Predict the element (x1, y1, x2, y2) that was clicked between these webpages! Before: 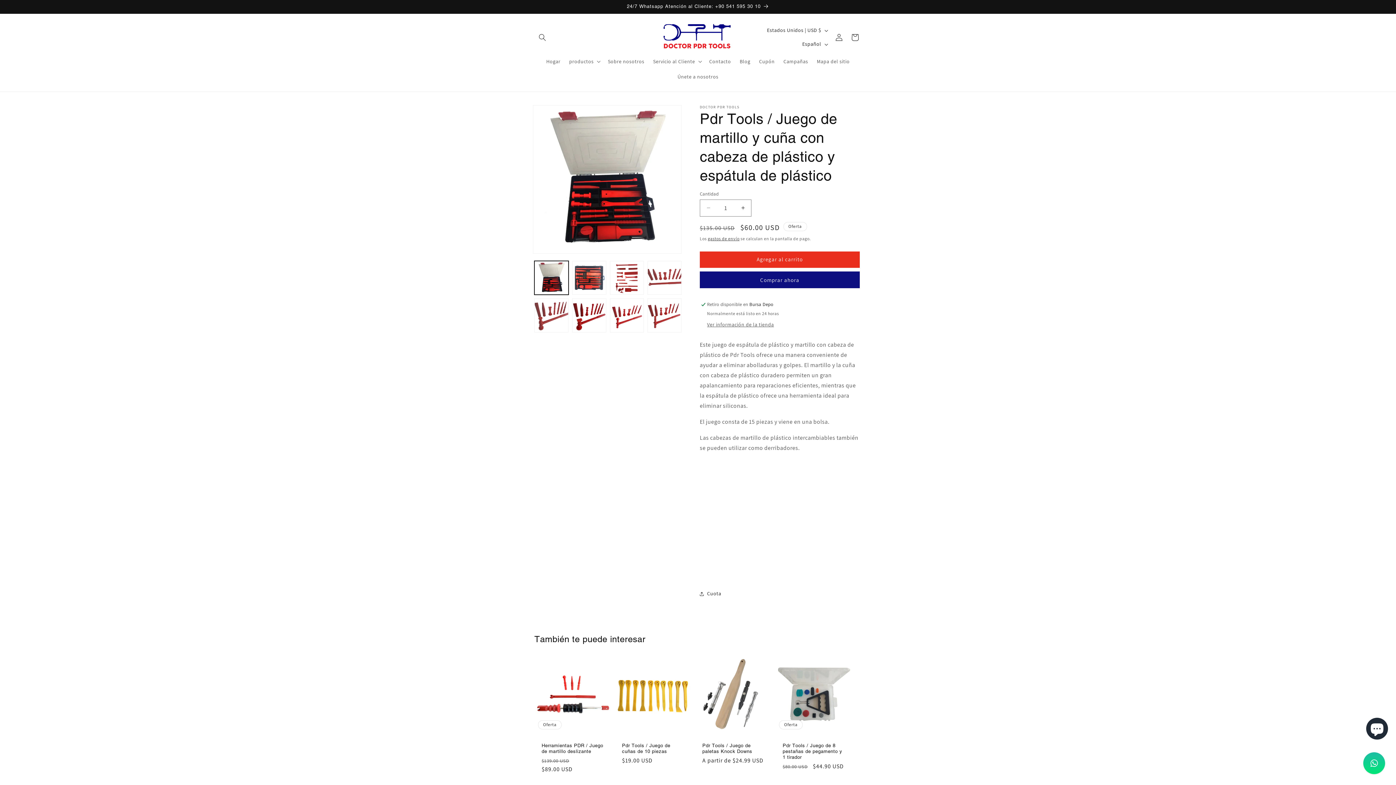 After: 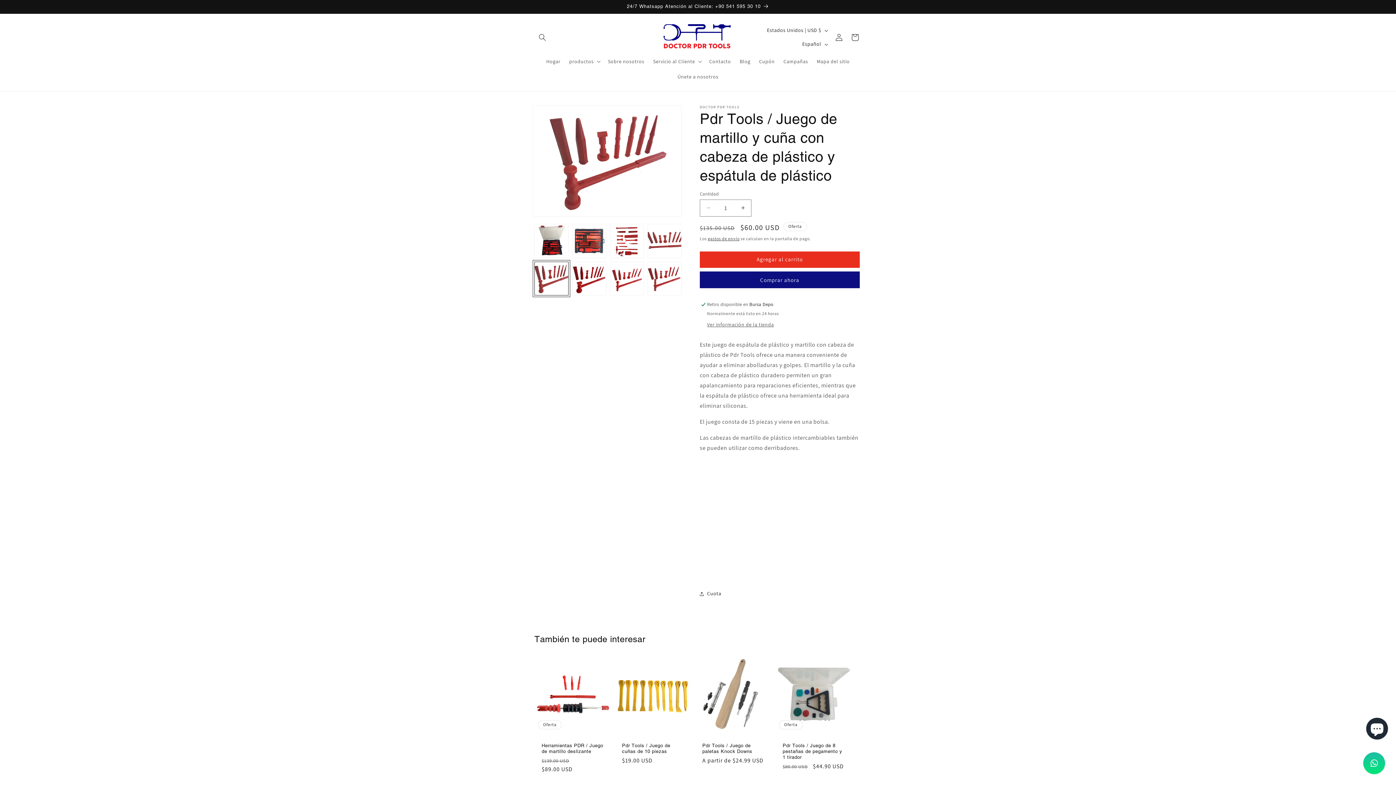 Action: bbox: (534, 298, 568, 332) label: Cargar la imagen 5 en la vista de la galería